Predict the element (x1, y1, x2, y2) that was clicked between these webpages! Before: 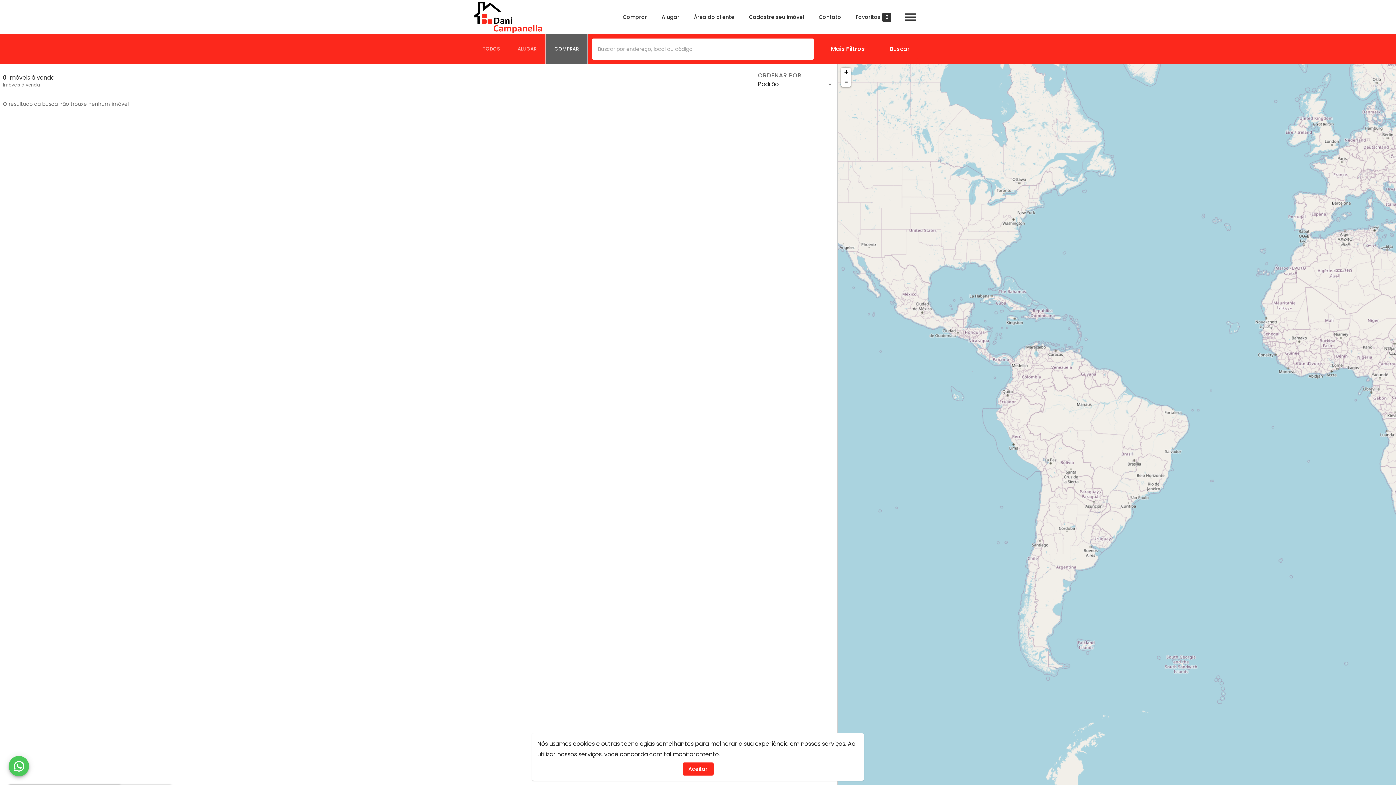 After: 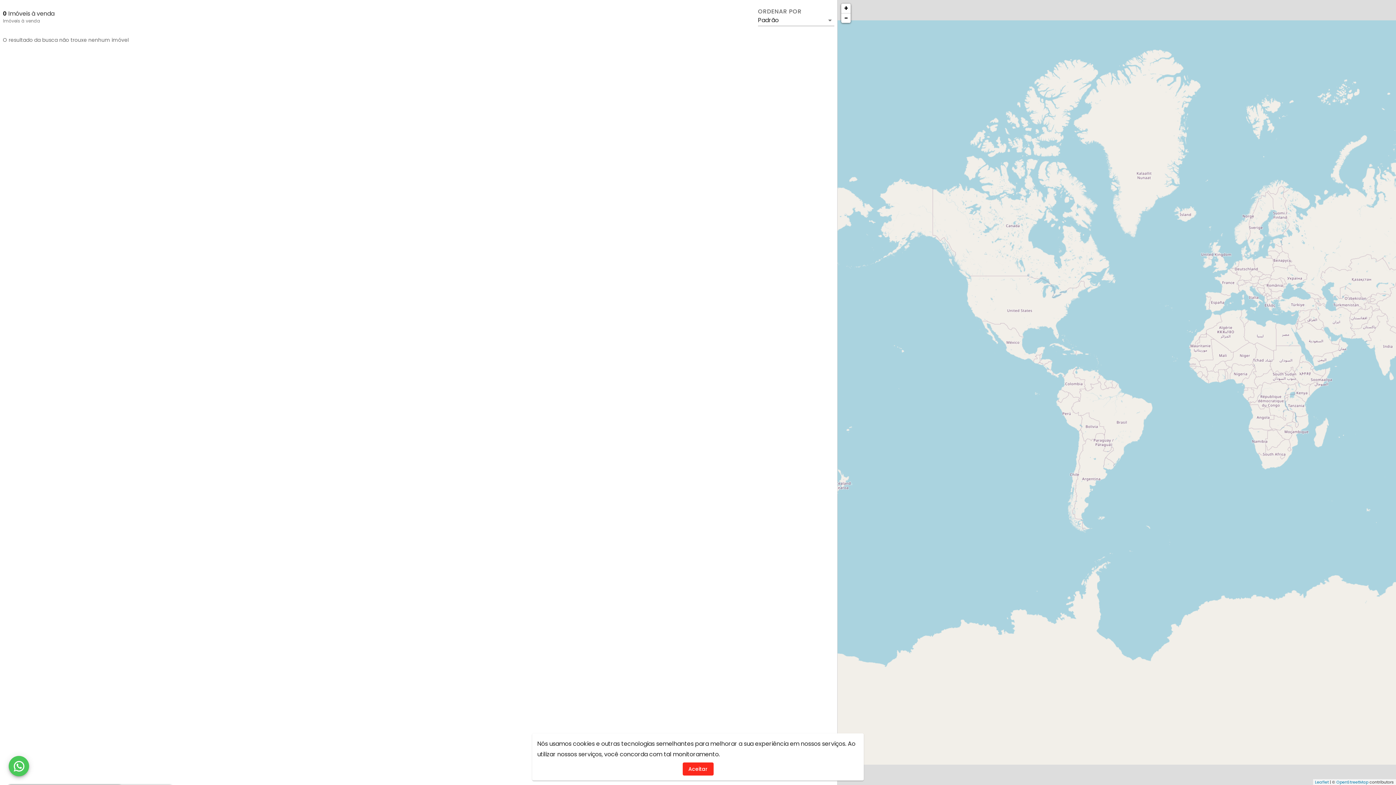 Action: bbox: (841, 77, 850, 86) label: Zoom out